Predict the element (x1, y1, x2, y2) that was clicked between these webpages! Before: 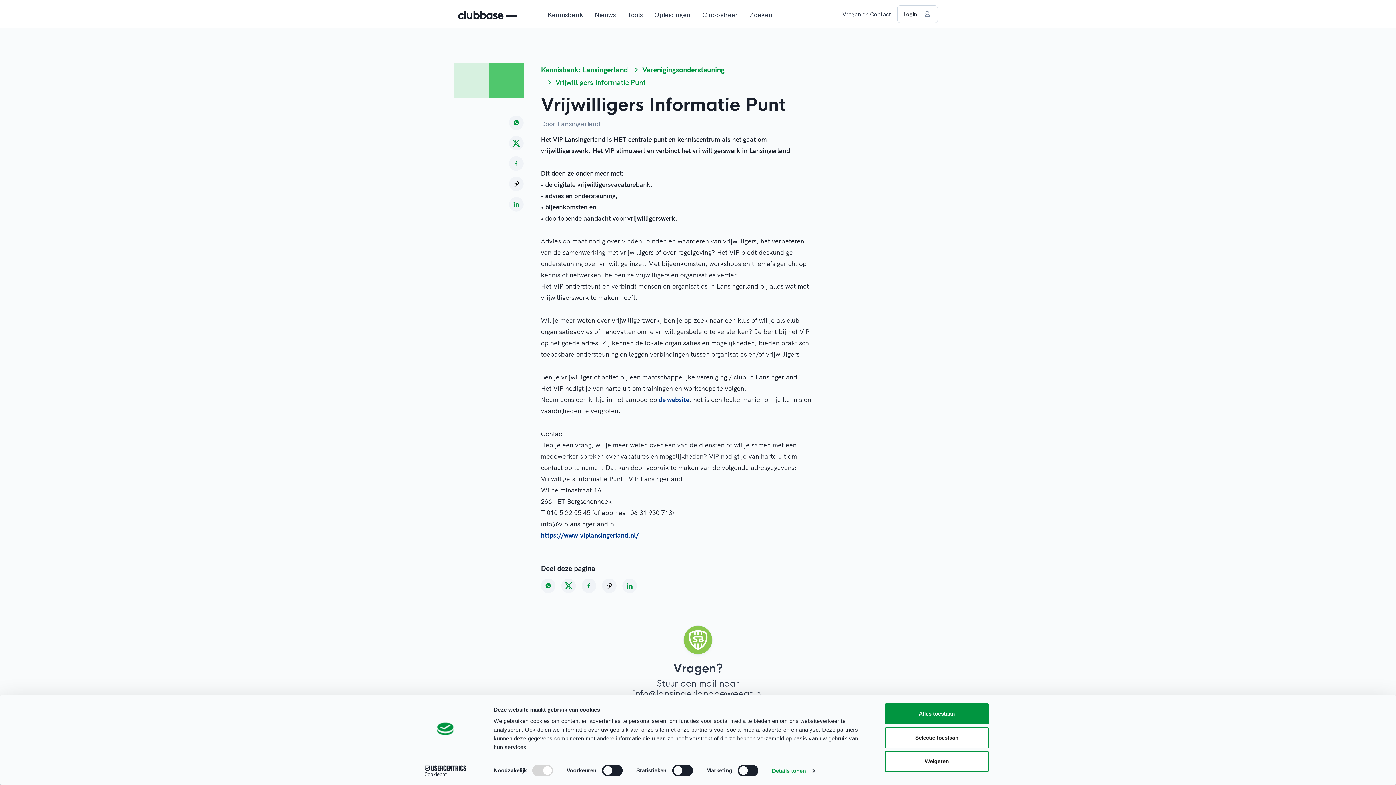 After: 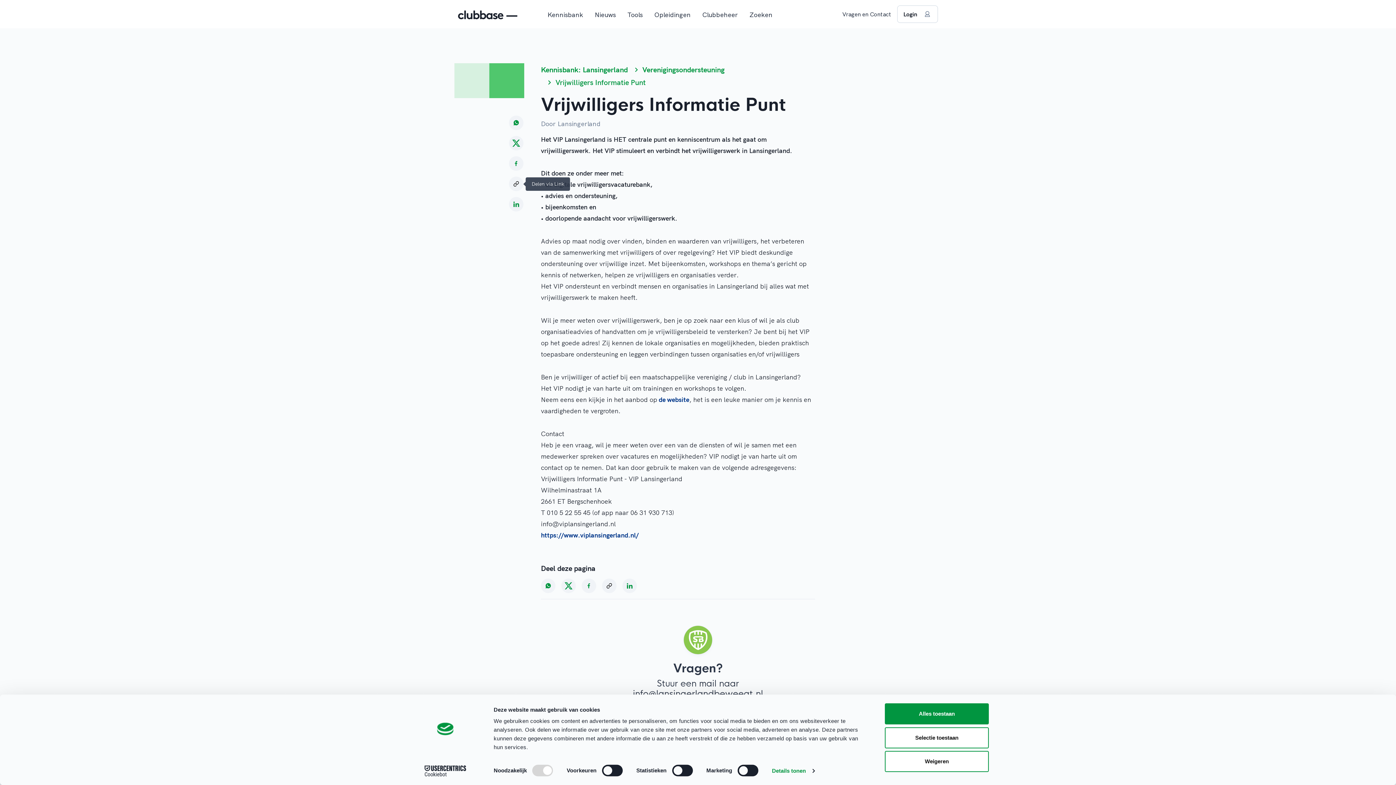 Action: bbox: (509, 176, 523, 191)